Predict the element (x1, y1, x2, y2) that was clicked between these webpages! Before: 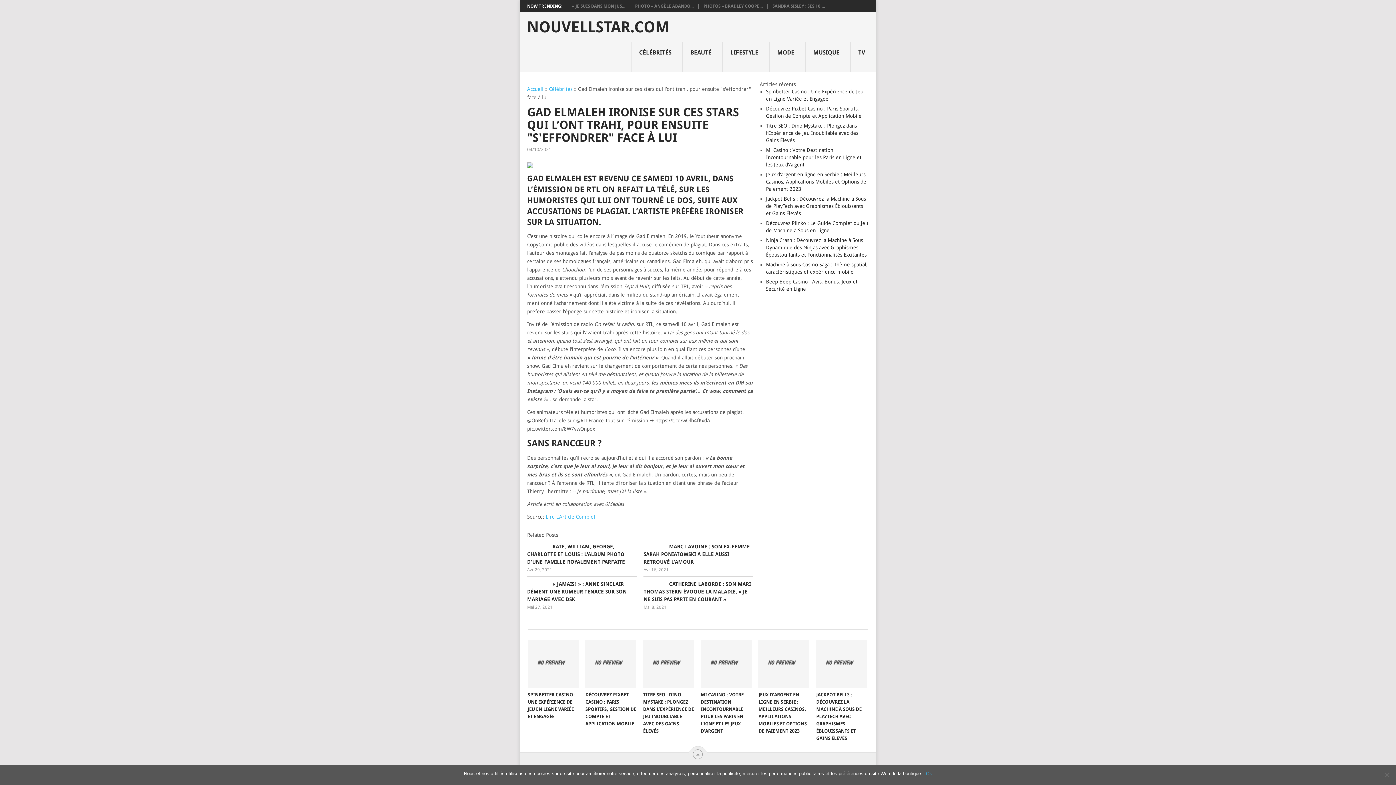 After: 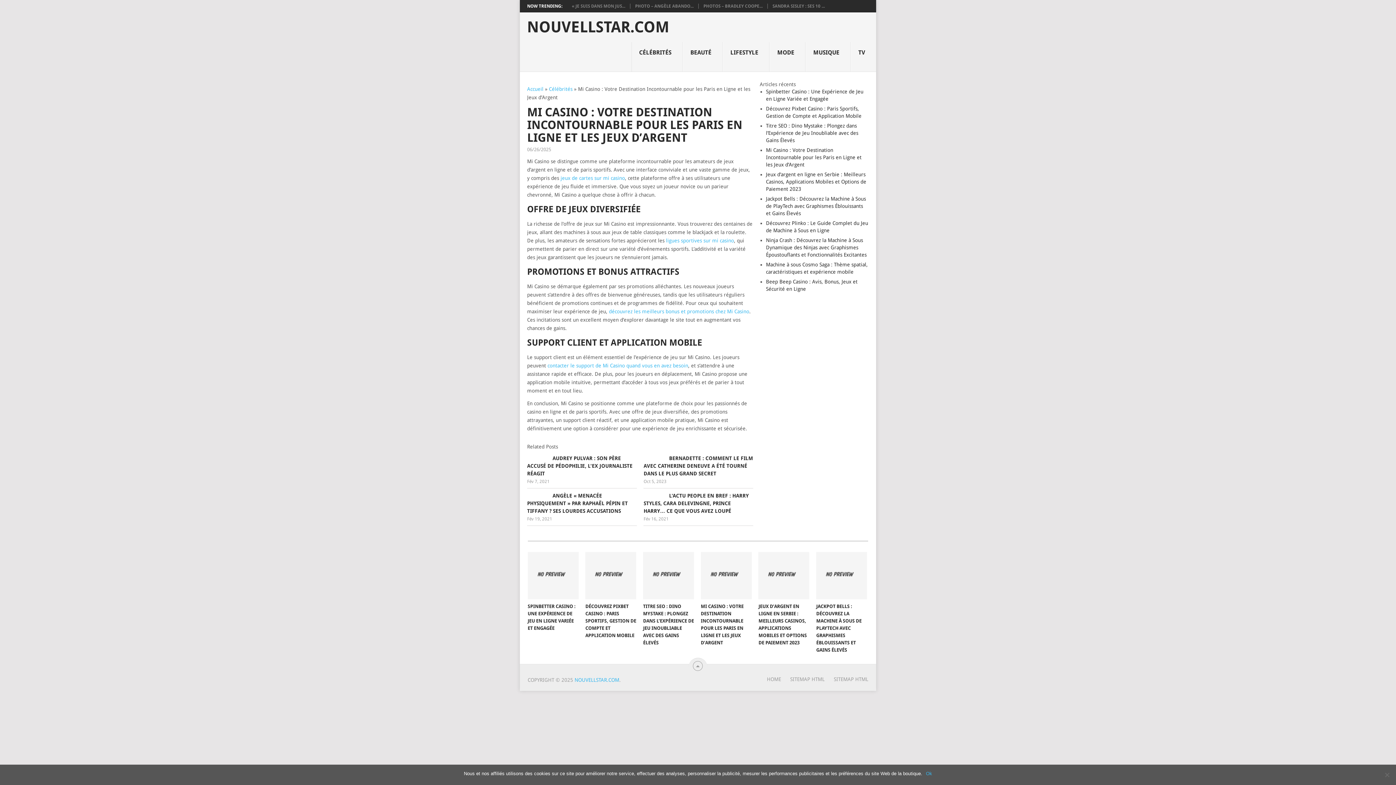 Action: bbox: (766, 147, 861, 167) label: Mi Casino : Votre Destination Incontournable pour les Paris en Ligne et les Jeux d’Argent